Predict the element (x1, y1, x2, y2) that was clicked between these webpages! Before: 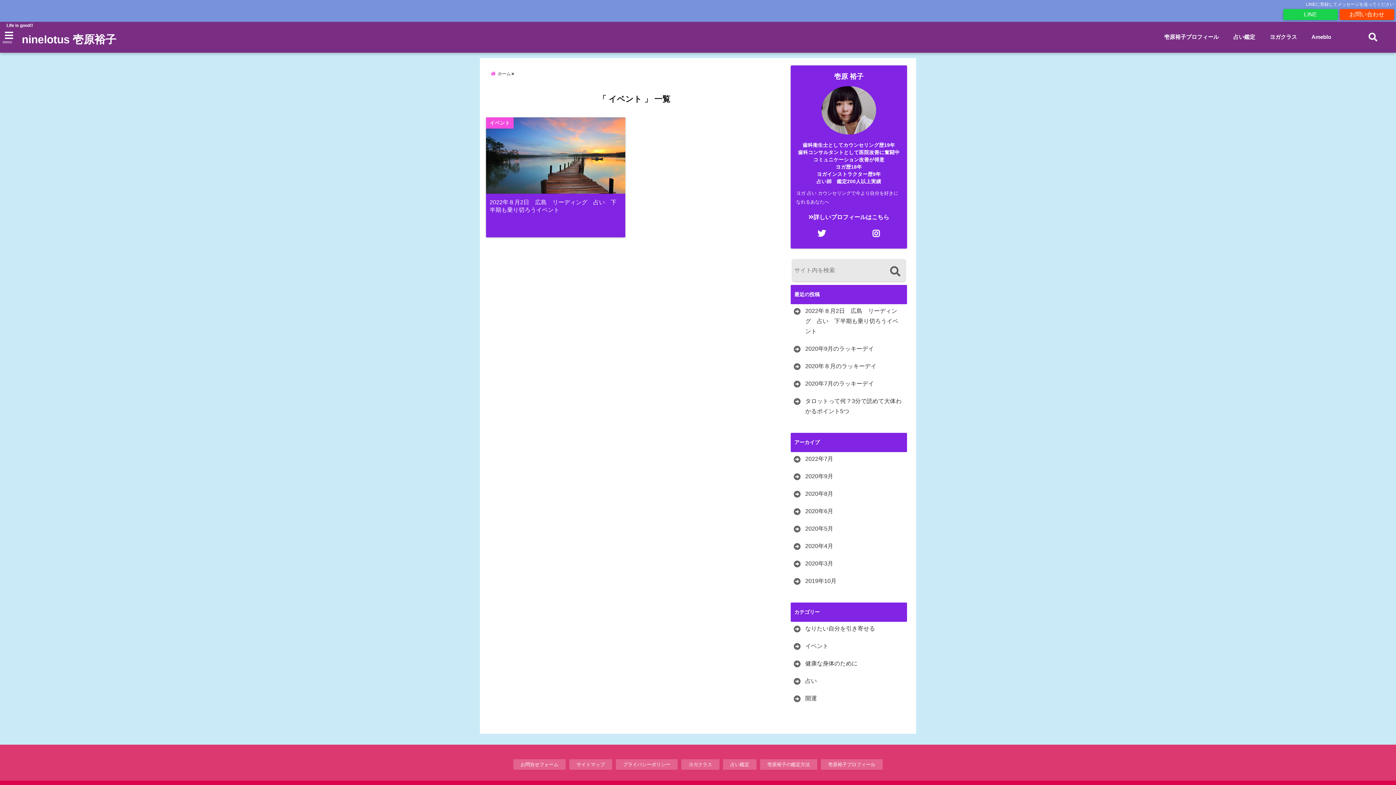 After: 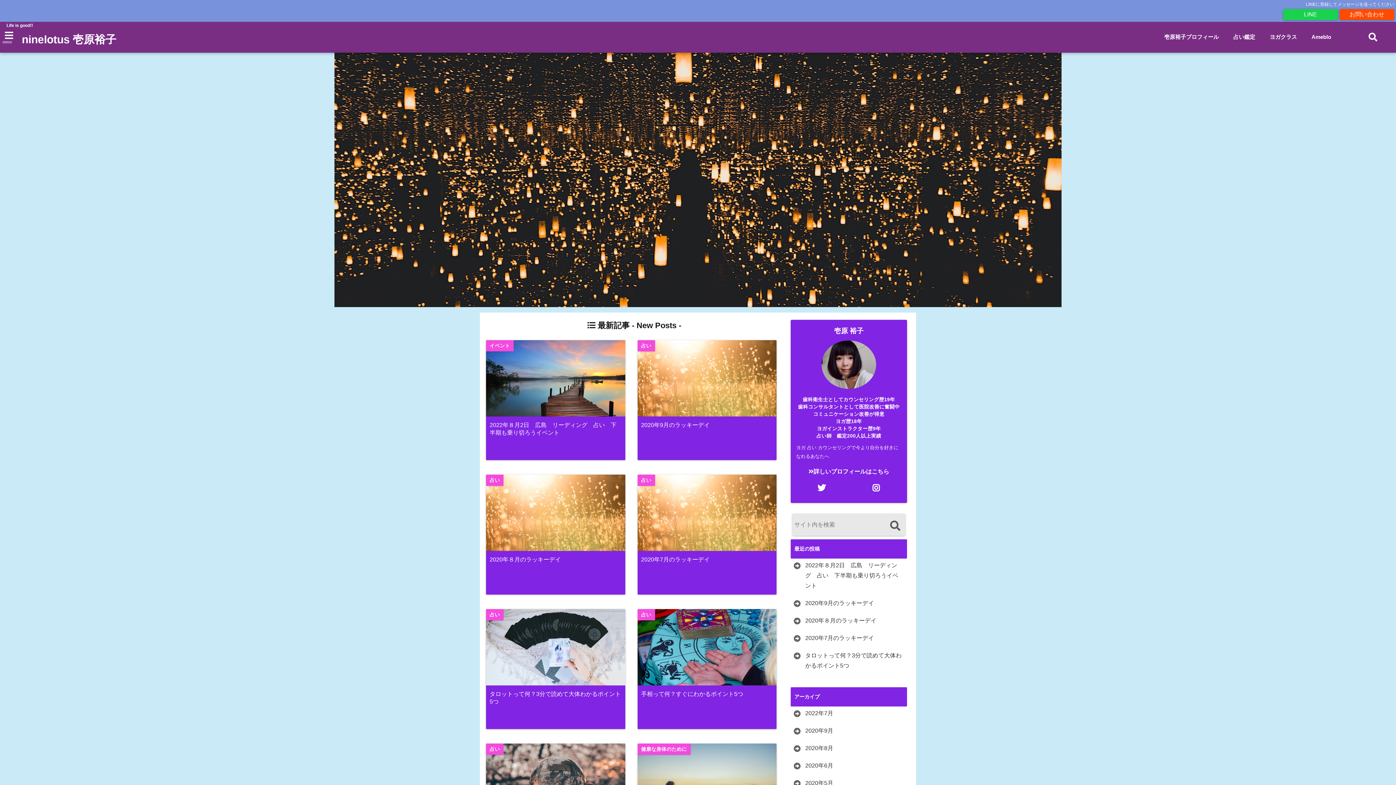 Action: bbox: (1160, 30, 1222, 44) label: 壱原裕子プロフィール